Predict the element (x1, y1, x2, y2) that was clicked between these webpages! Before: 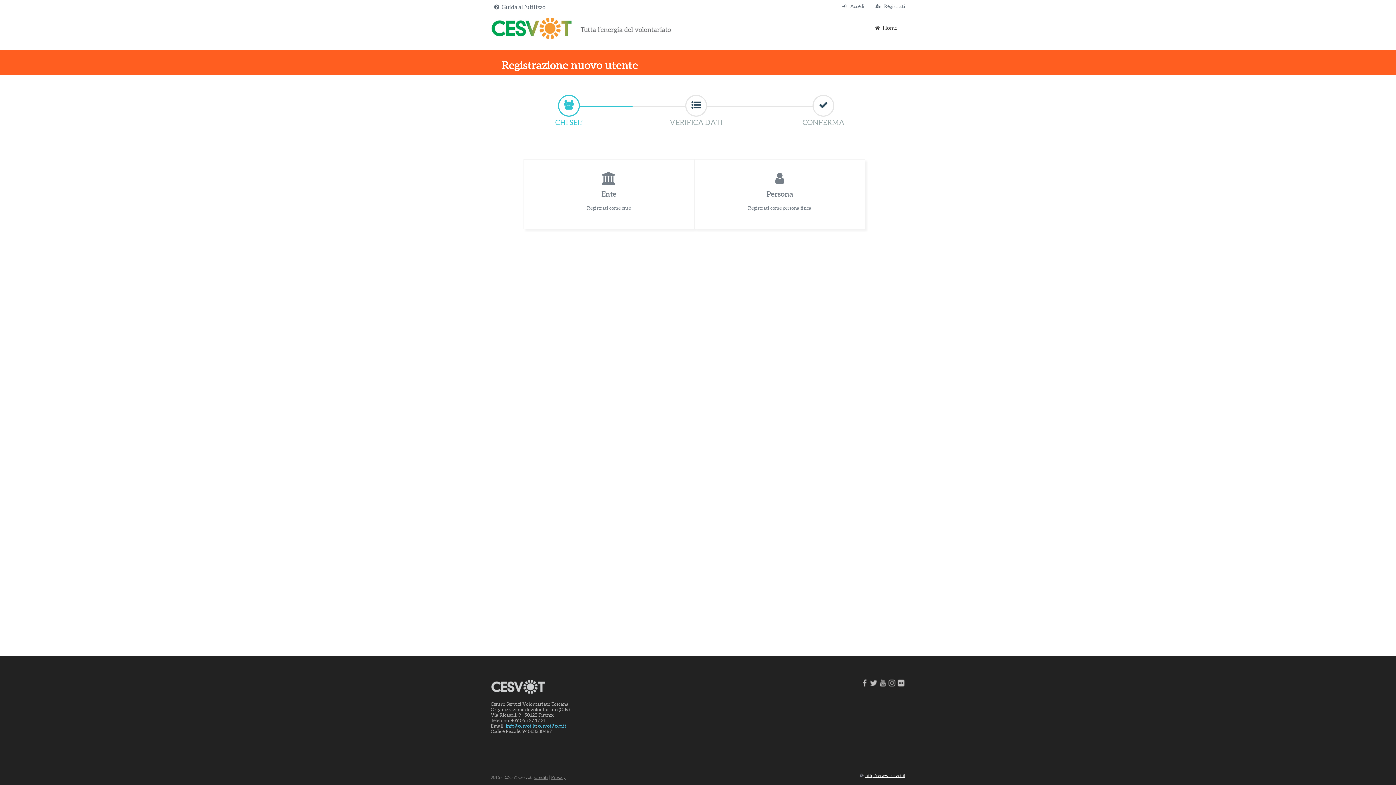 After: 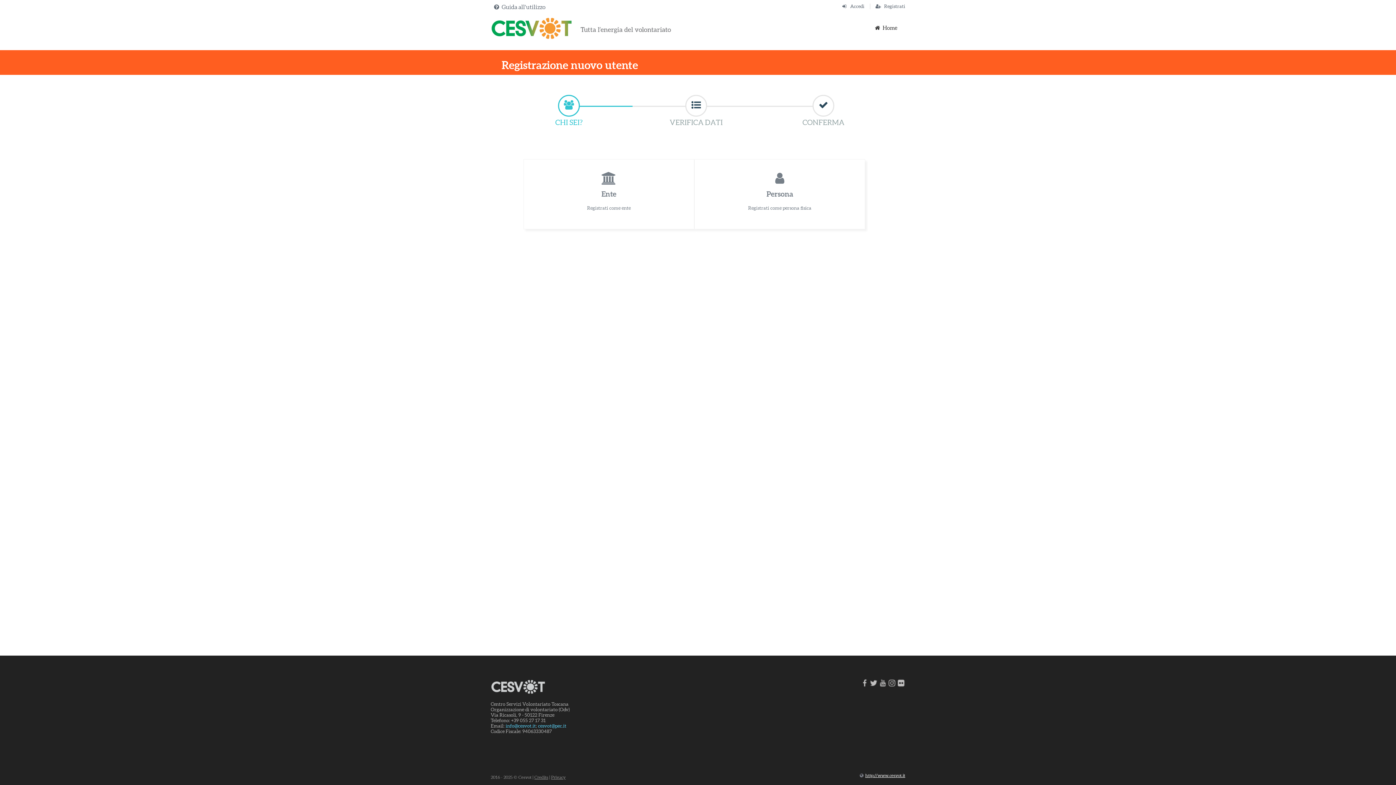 Action: bbox: (870, 680, 878, 685)